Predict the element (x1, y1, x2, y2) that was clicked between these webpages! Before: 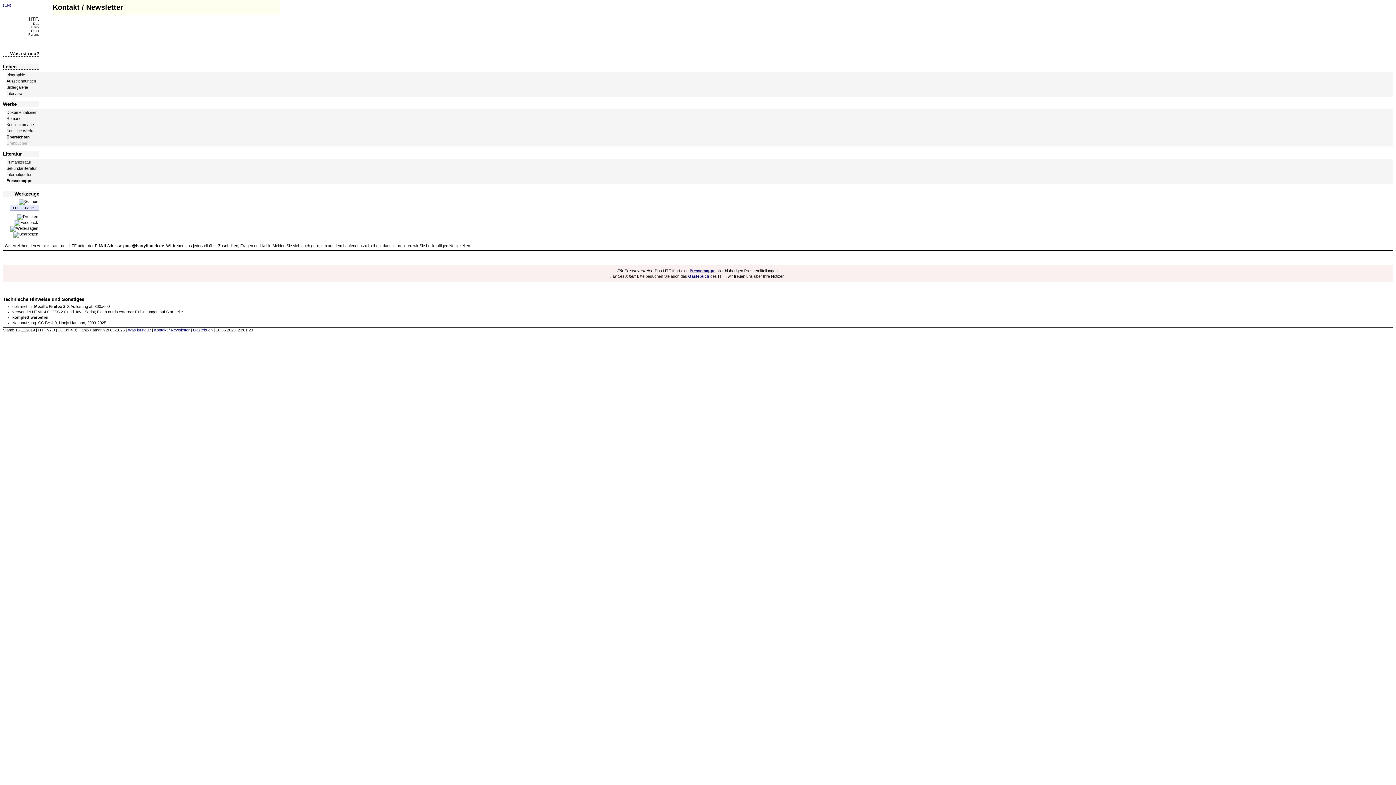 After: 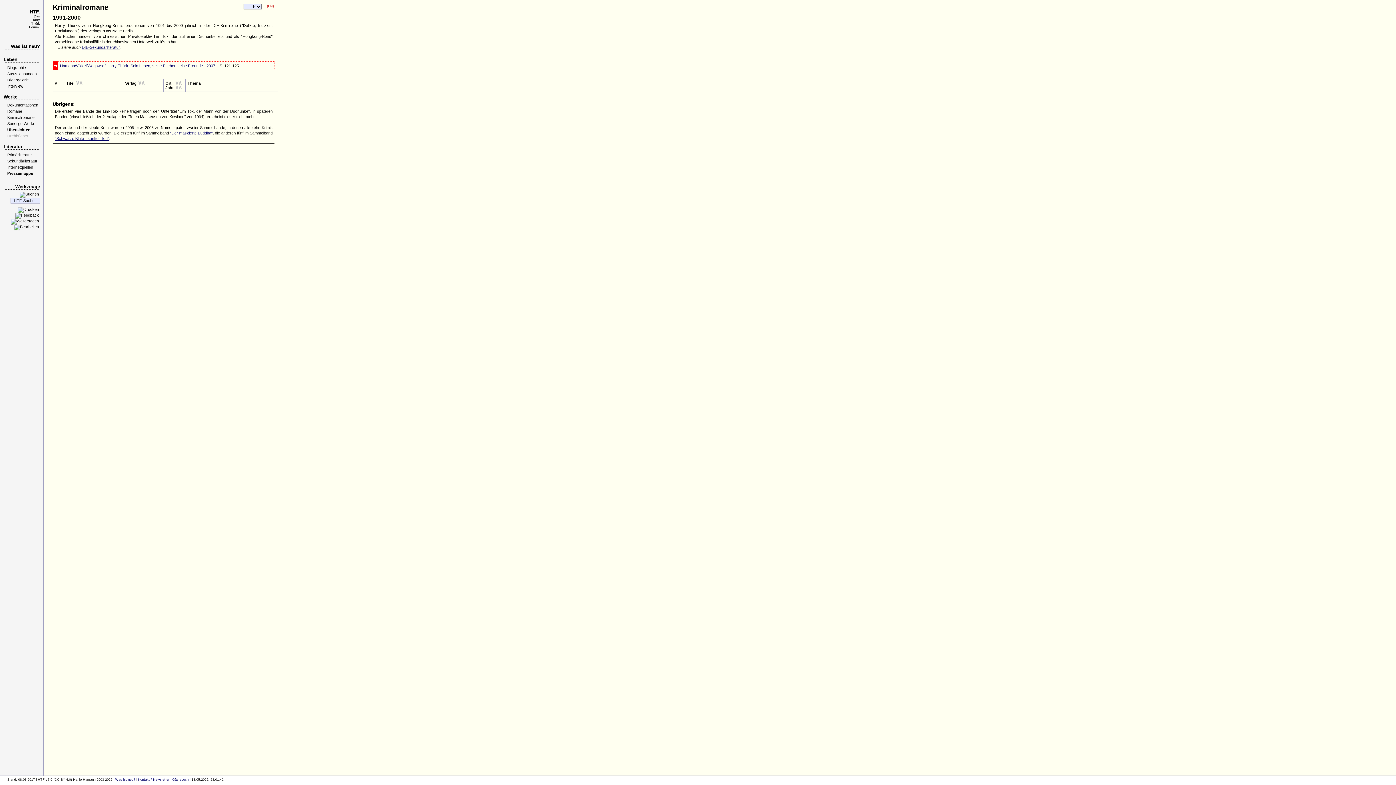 Action: bbox: (6, 122, 33, 126) label: Kriminalromane